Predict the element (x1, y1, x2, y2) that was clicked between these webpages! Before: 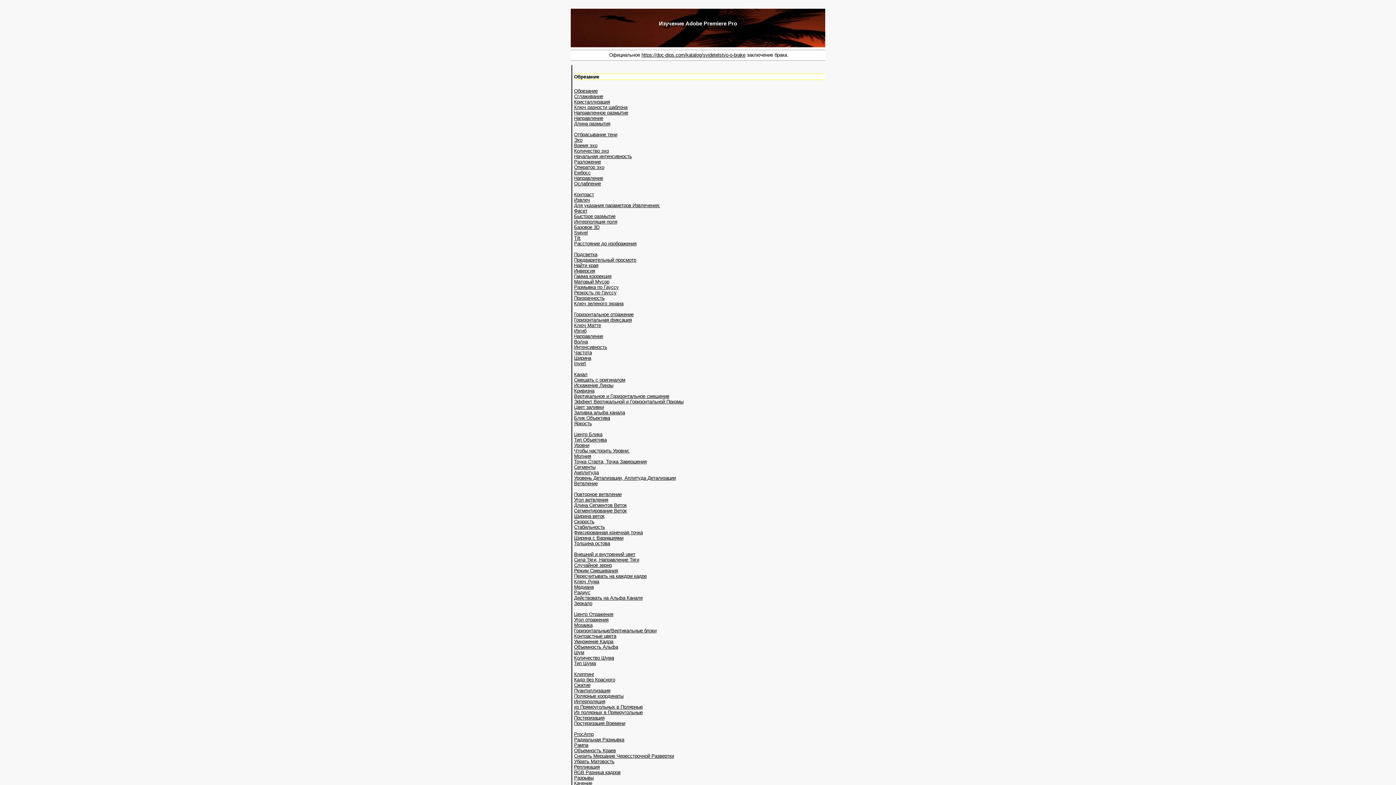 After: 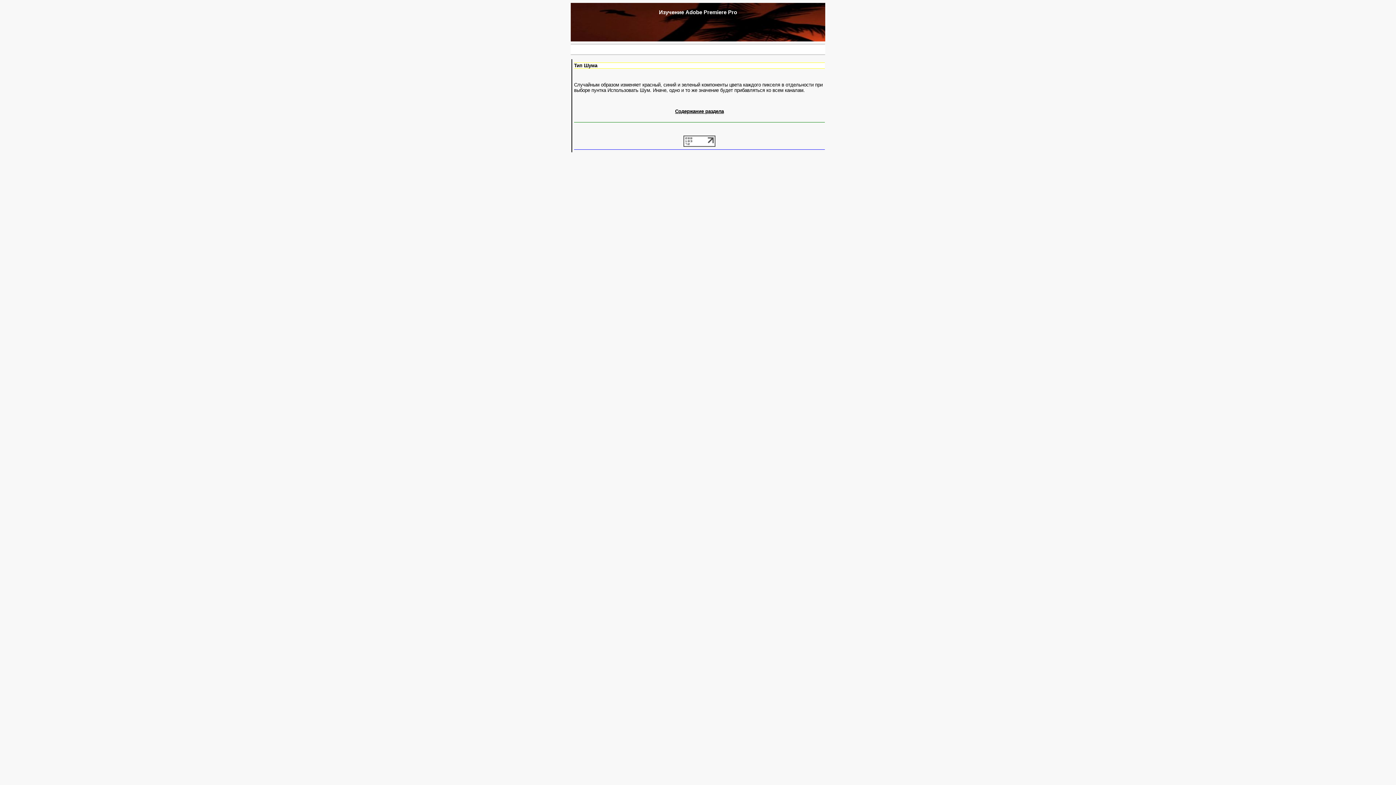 Action: label: Тип Шума bbox: (574, 661, 596, 666)